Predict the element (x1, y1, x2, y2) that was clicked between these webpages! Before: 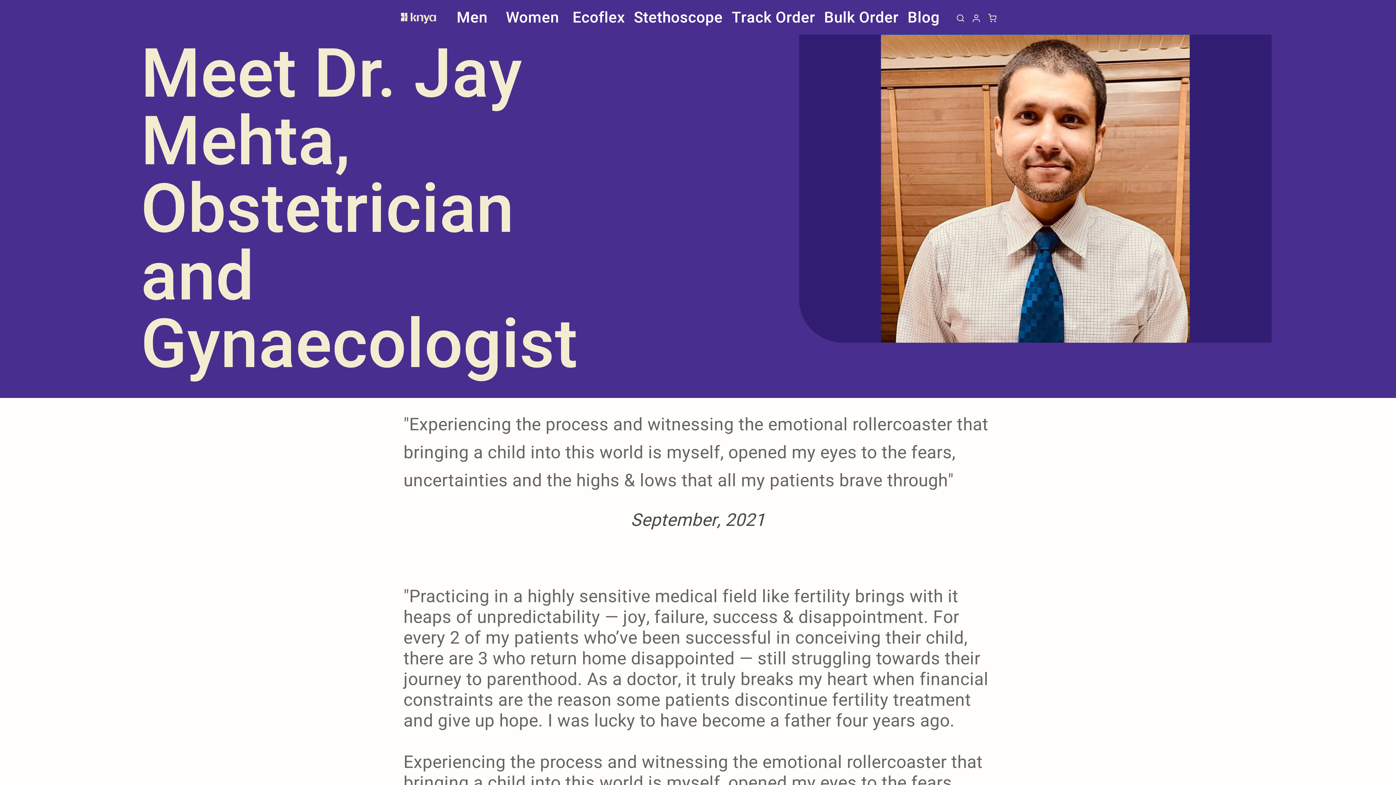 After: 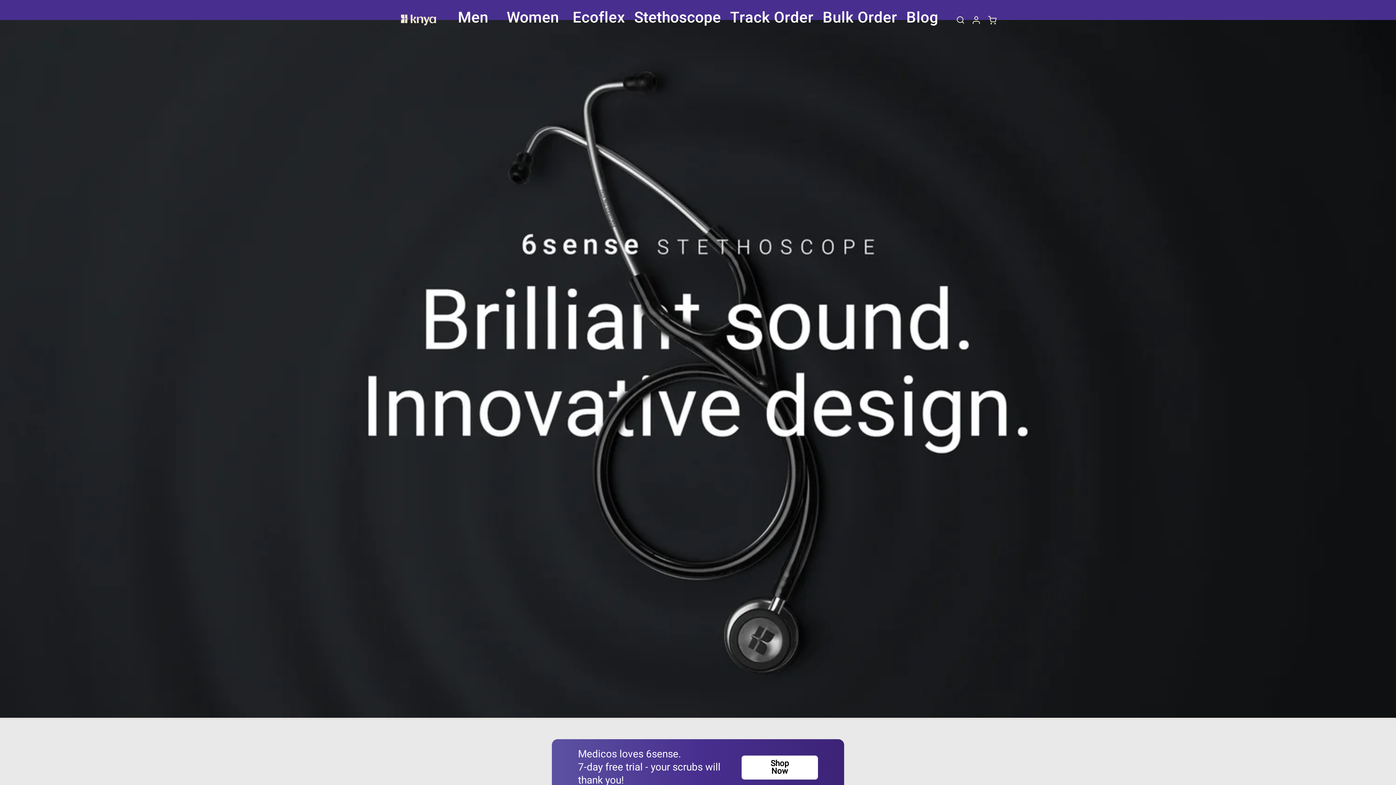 Action: bbox: (629, 0, 727, 36) label: Stethoscope